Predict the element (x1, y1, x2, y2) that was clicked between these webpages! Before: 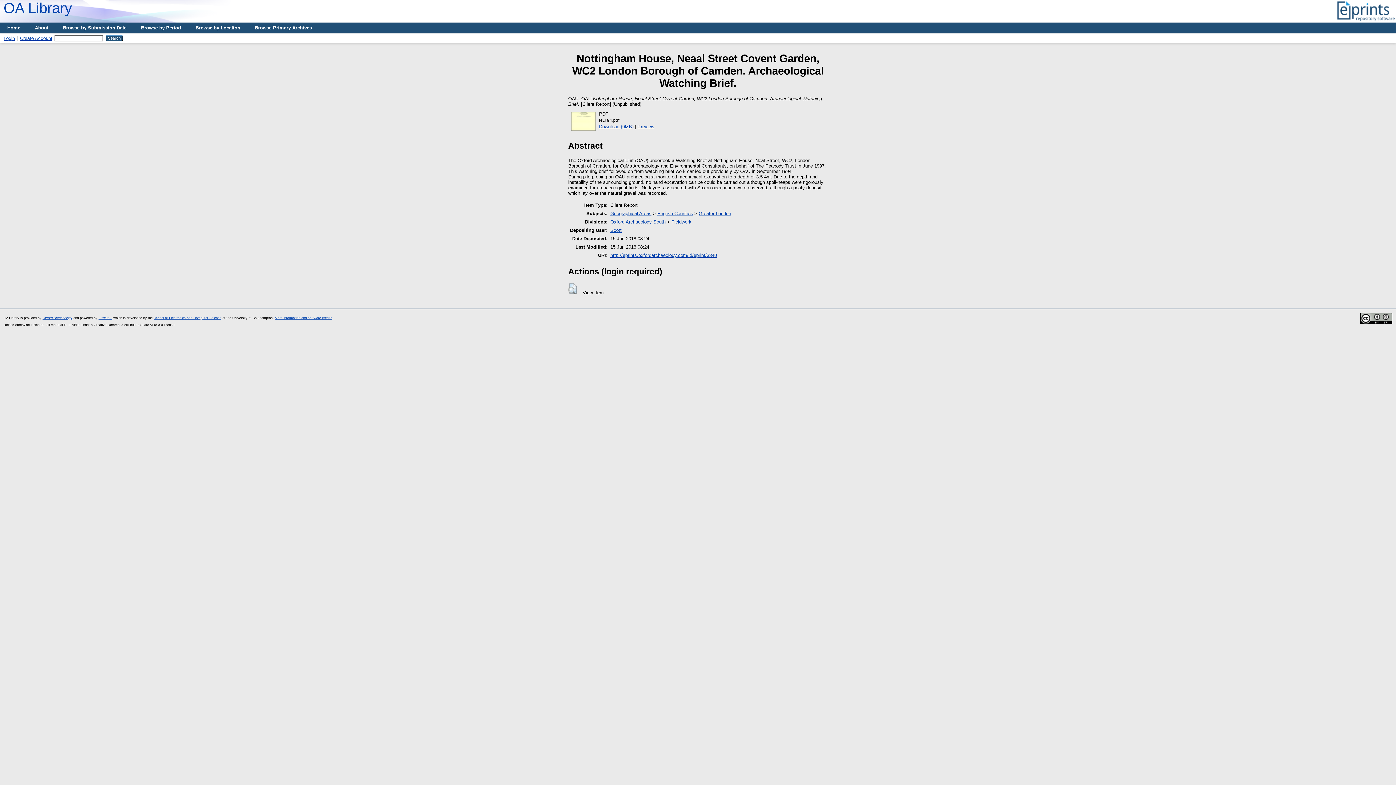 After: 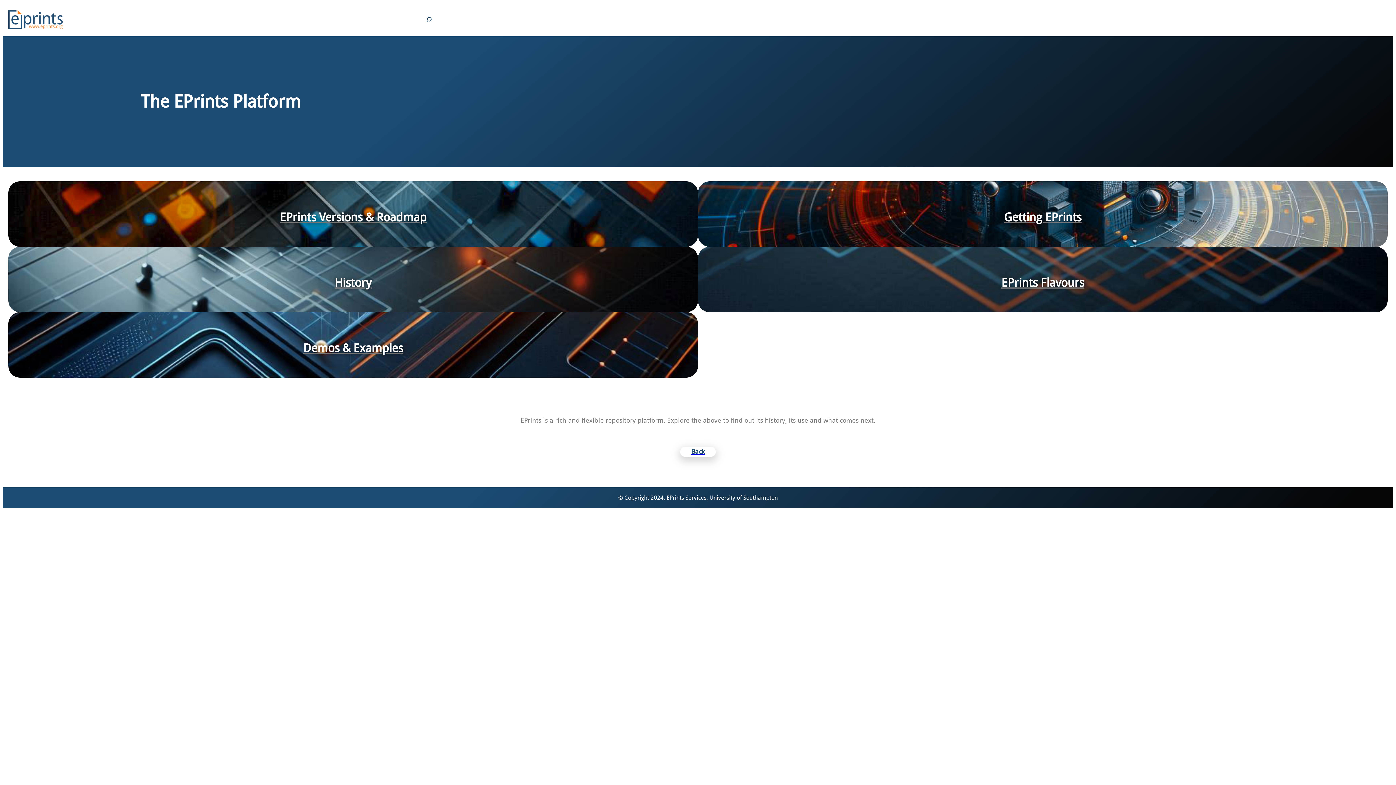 Action: bbox: (98, 316, 112, 320) label: EPrints 3